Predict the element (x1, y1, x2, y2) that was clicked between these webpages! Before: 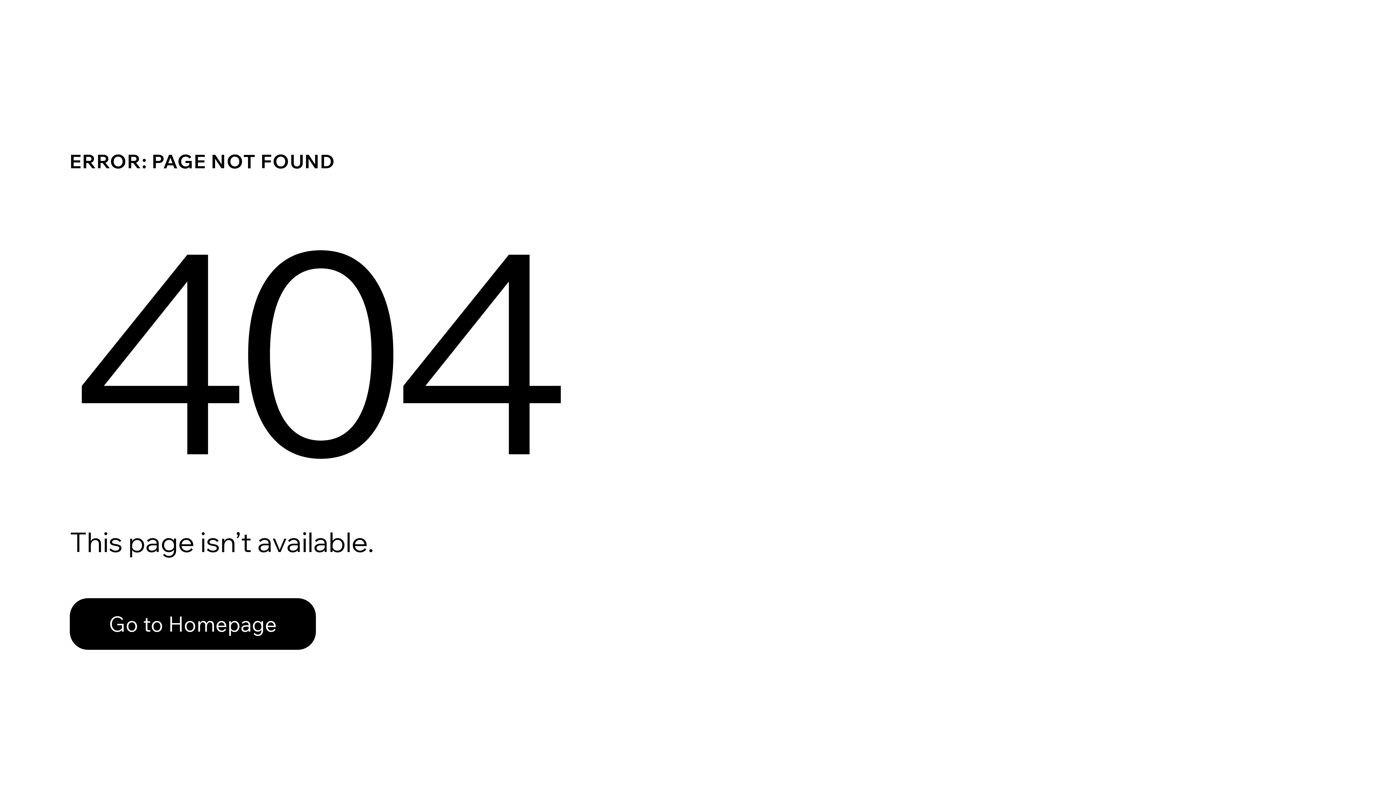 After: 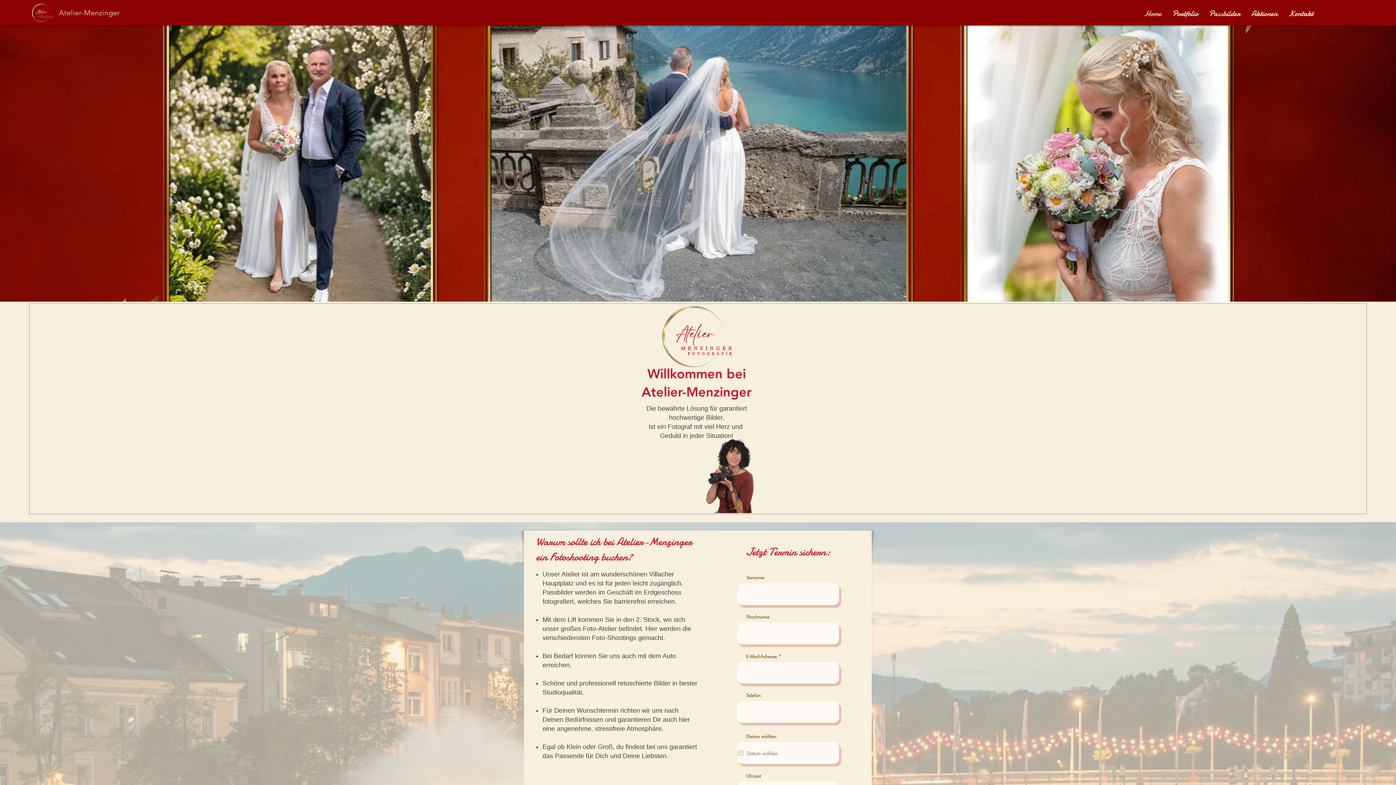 Action: bbox: (69, 598, 316, 650) label: Go to Homepage